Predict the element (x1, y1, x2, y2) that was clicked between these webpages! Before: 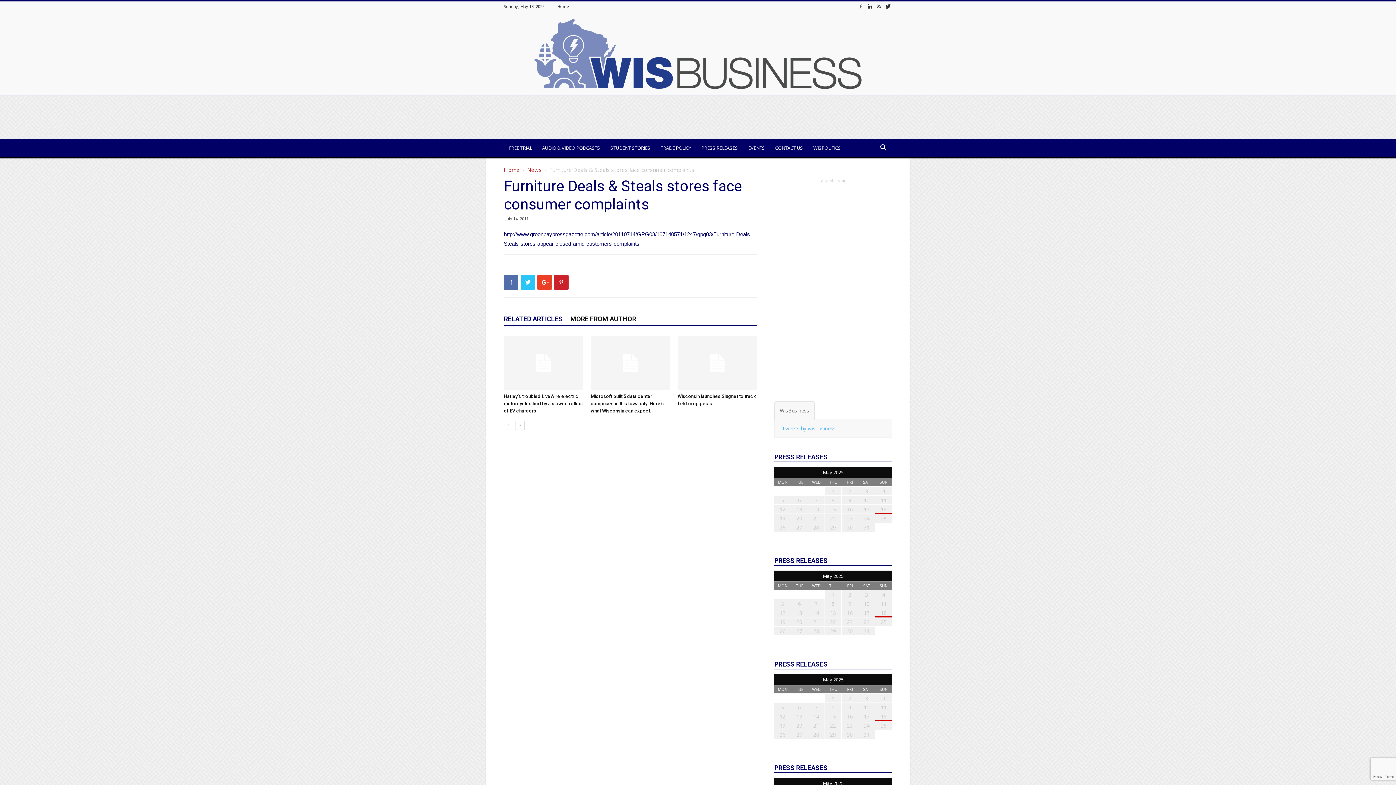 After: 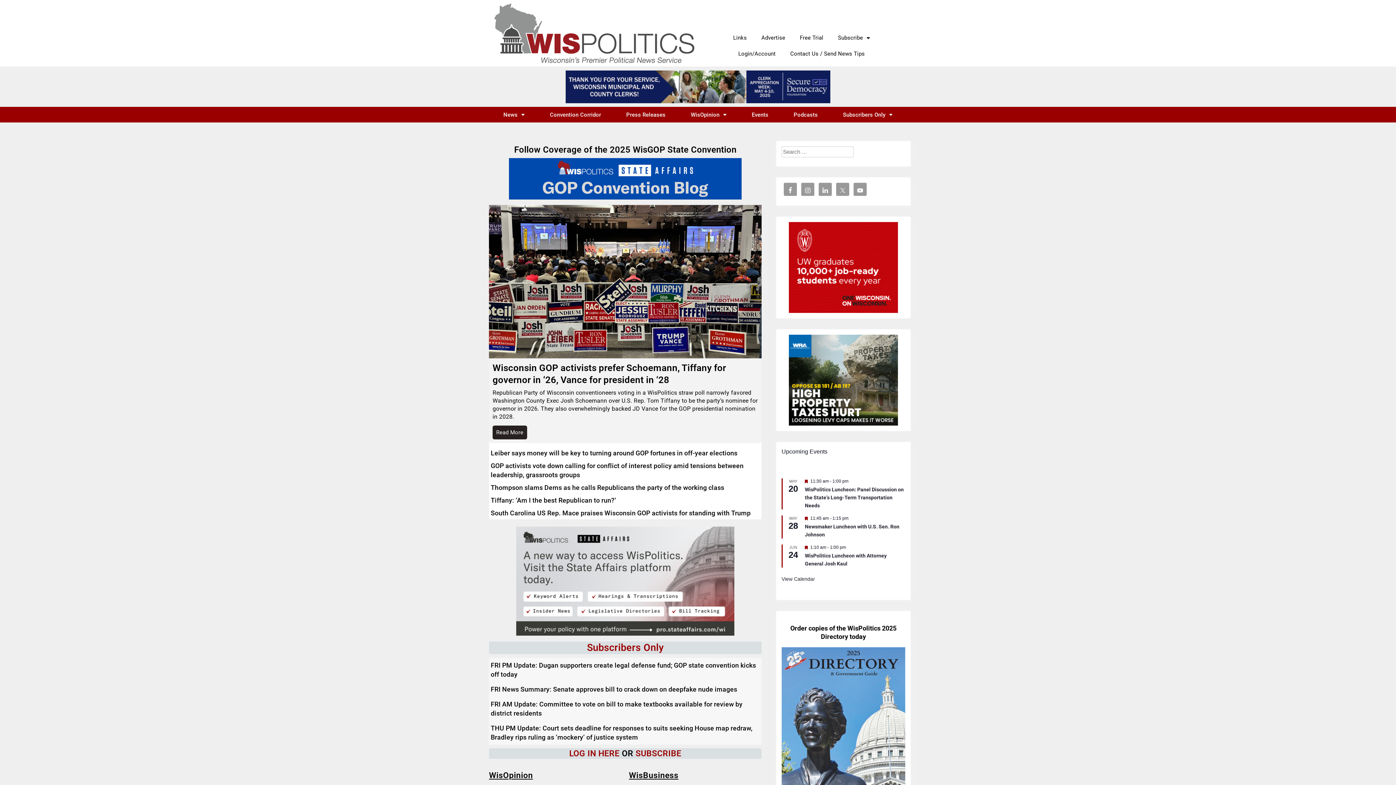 Action: label: WISPOLITICS bbox: (808, 139, 846, 156)